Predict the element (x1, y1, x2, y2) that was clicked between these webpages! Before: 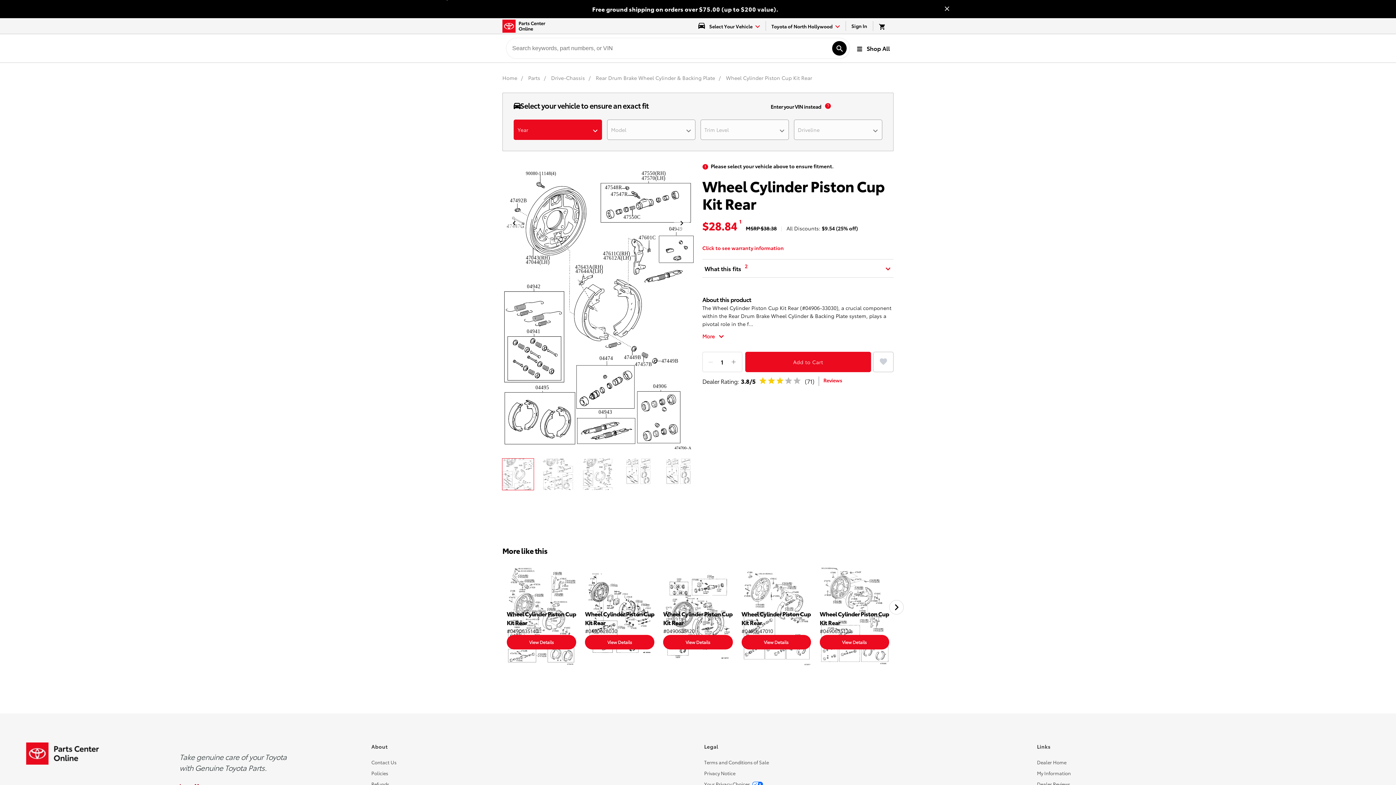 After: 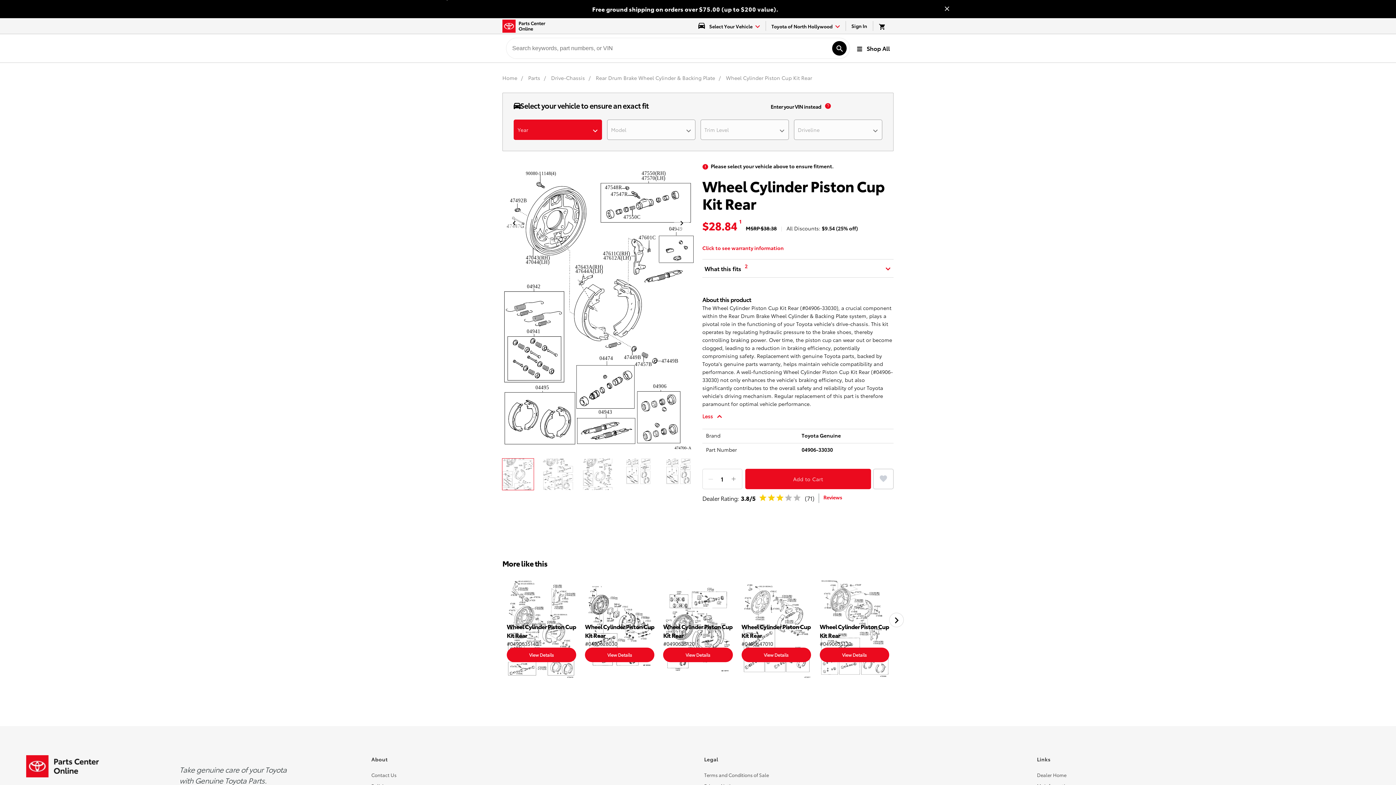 Action: label: Toggle full description bbox: (702, 332, 724, 340)